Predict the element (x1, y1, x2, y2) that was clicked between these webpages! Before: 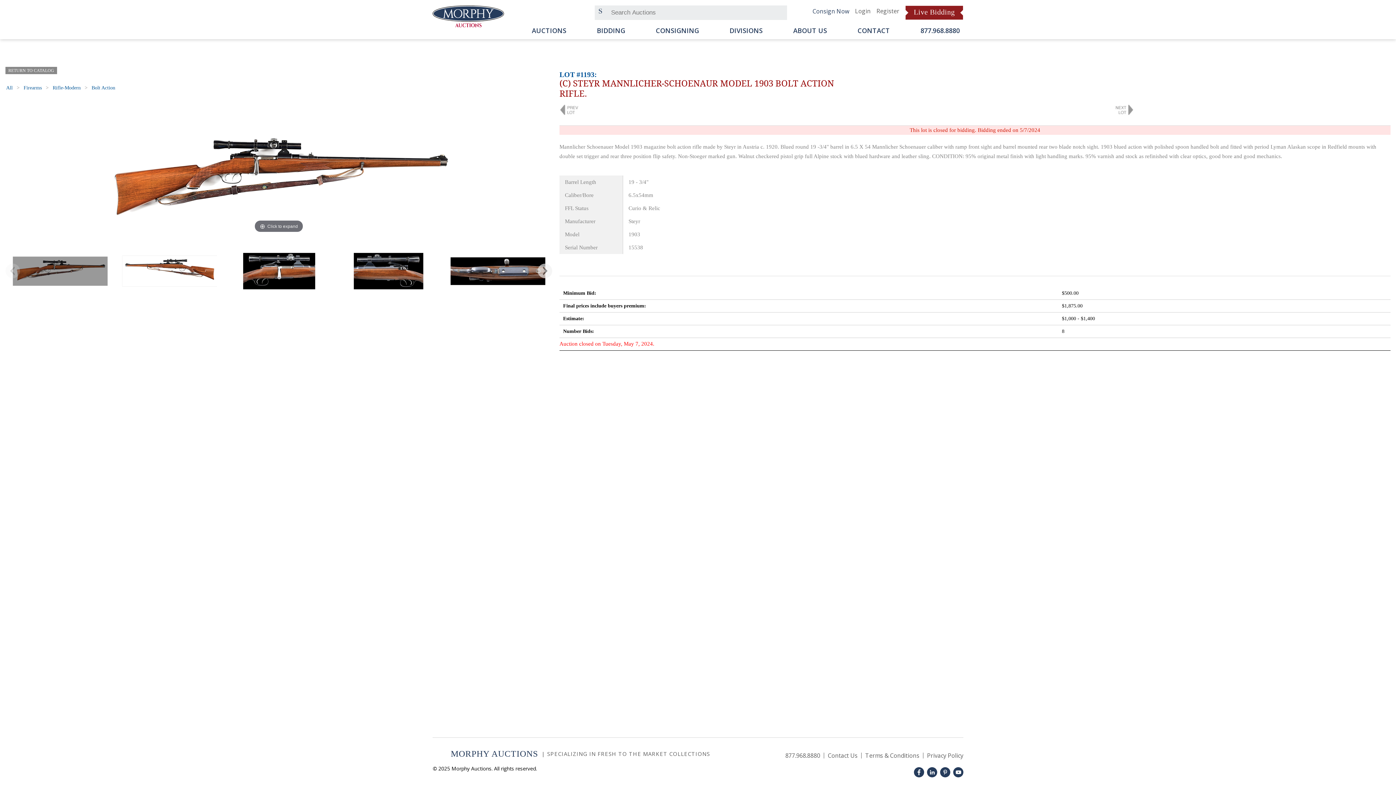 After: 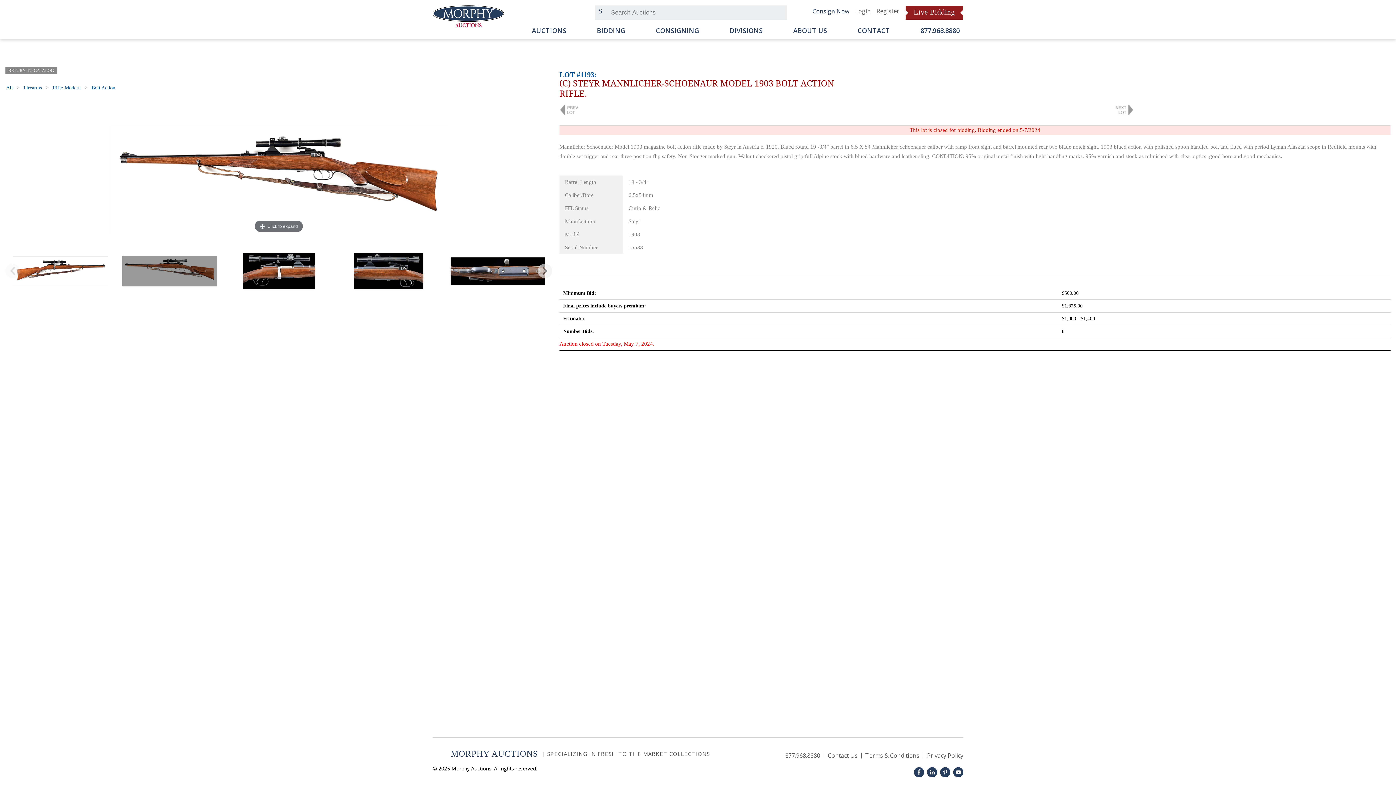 Action: bbox: (122, 247, 217, 294)